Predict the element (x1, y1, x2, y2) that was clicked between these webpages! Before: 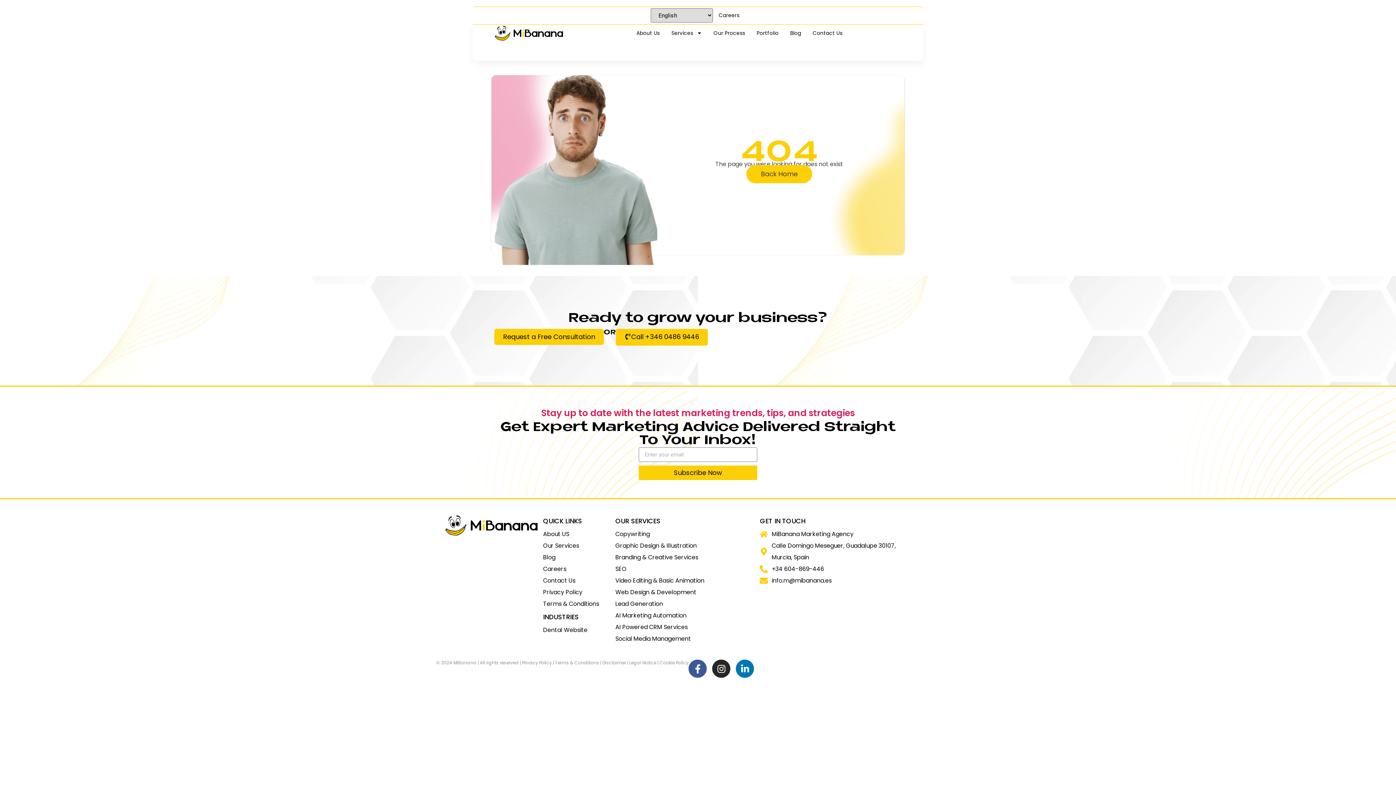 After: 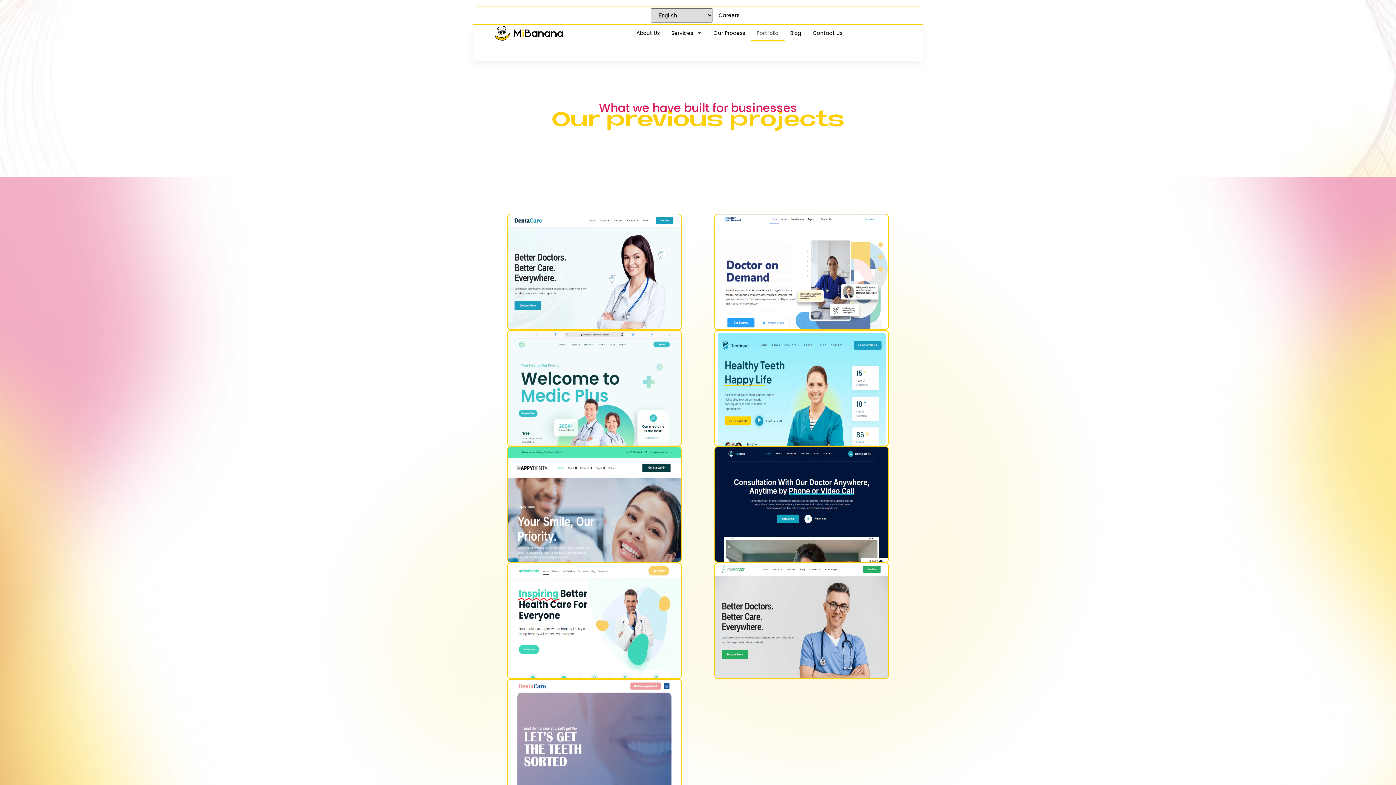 Action: bbox: (751, 24, 784, 41) label: Portfolio